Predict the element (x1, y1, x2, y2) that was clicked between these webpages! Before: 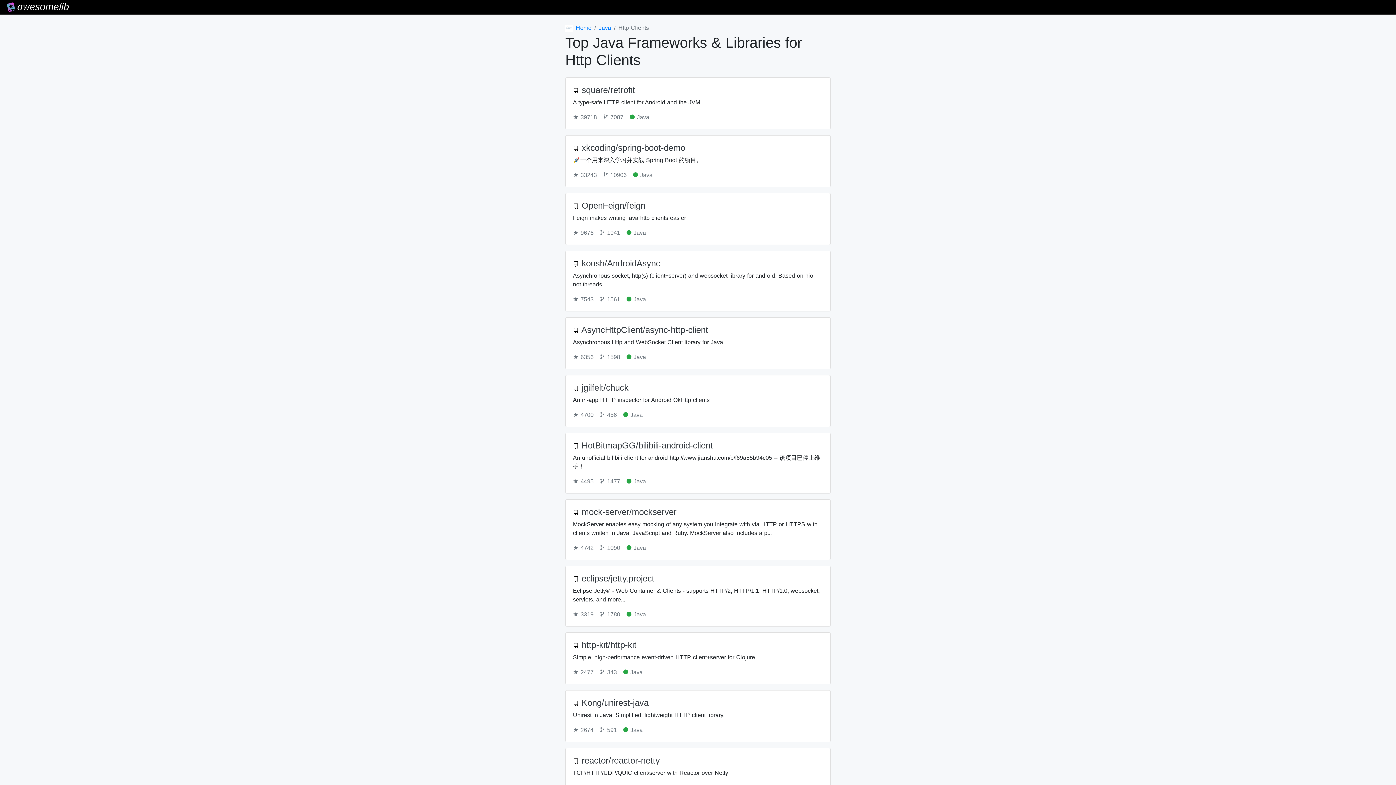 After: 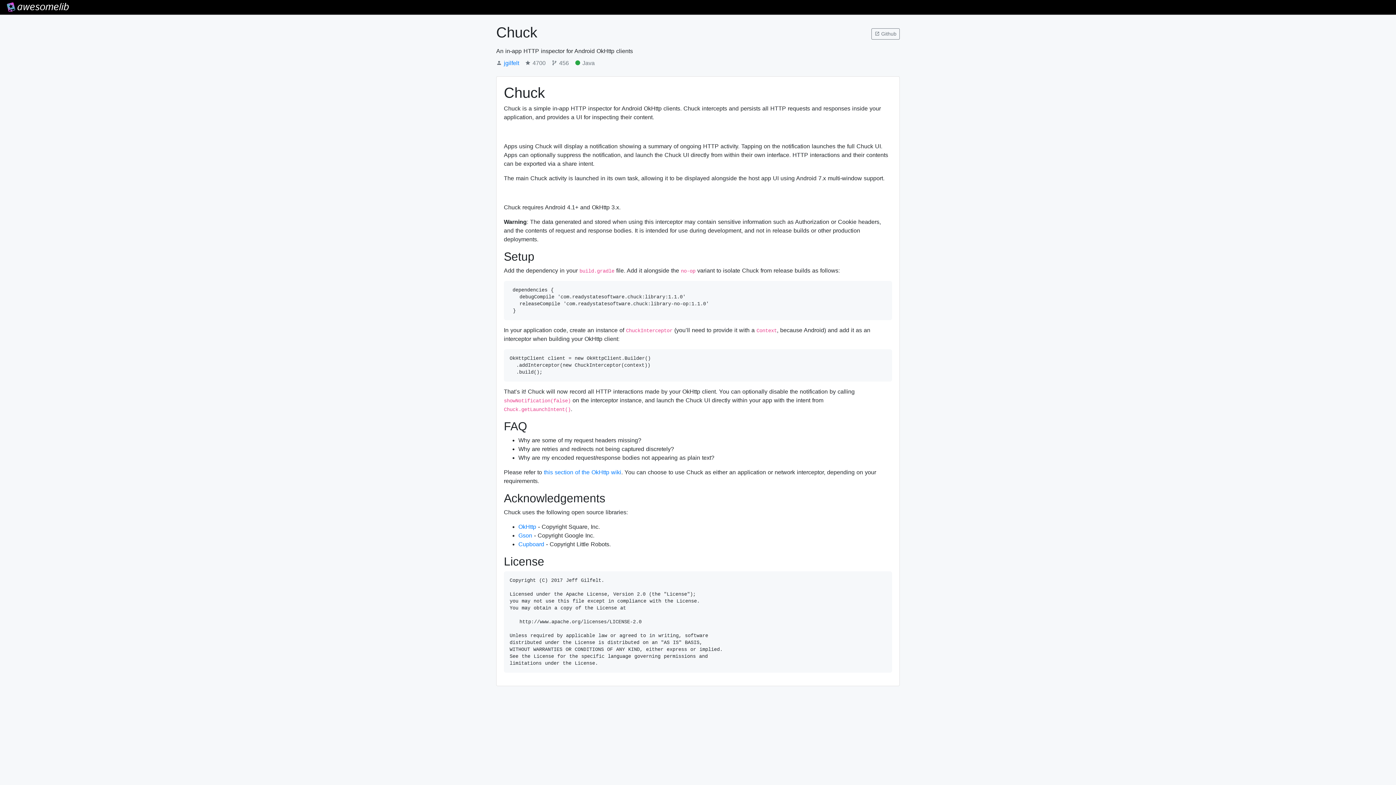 Action: label: jgilfelt/chuck bbox: (581, 382, 628, 392)